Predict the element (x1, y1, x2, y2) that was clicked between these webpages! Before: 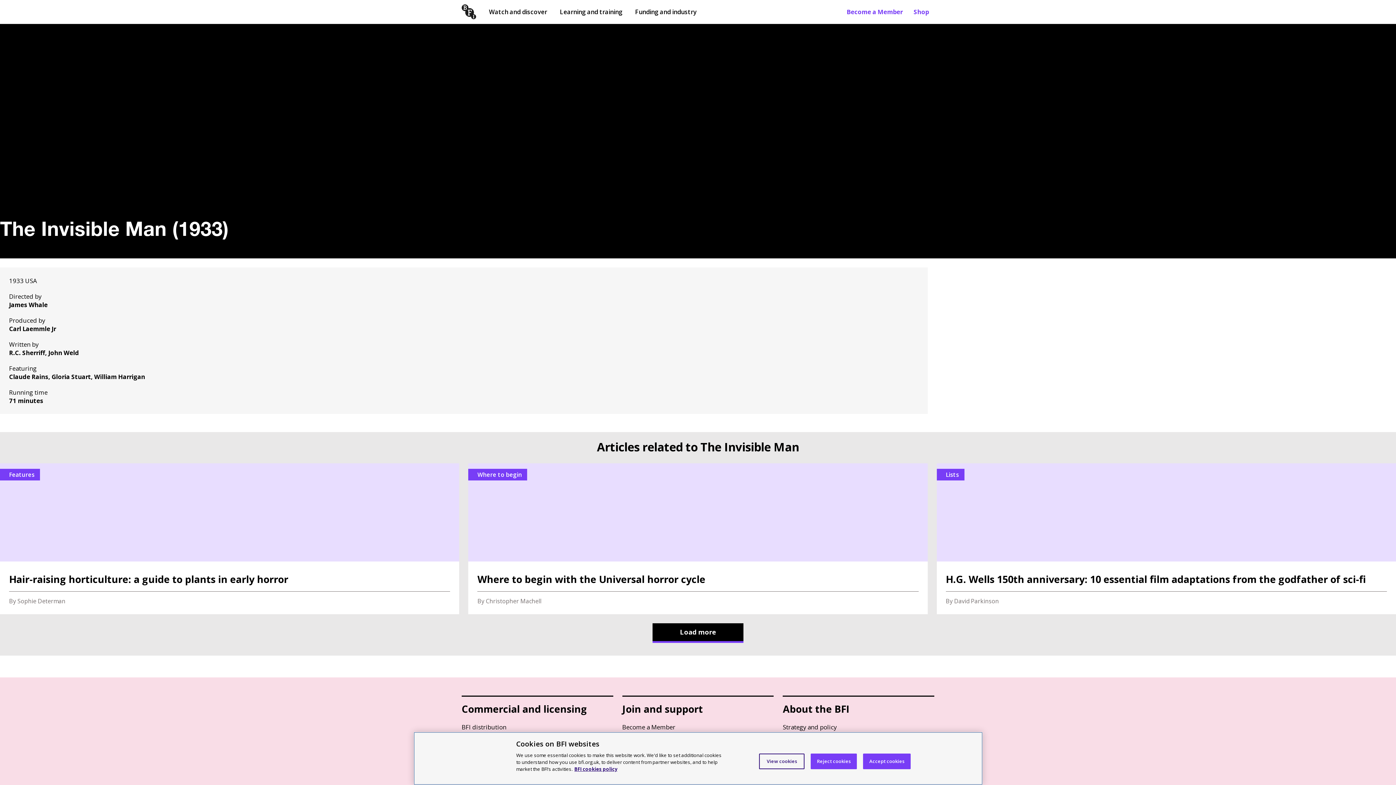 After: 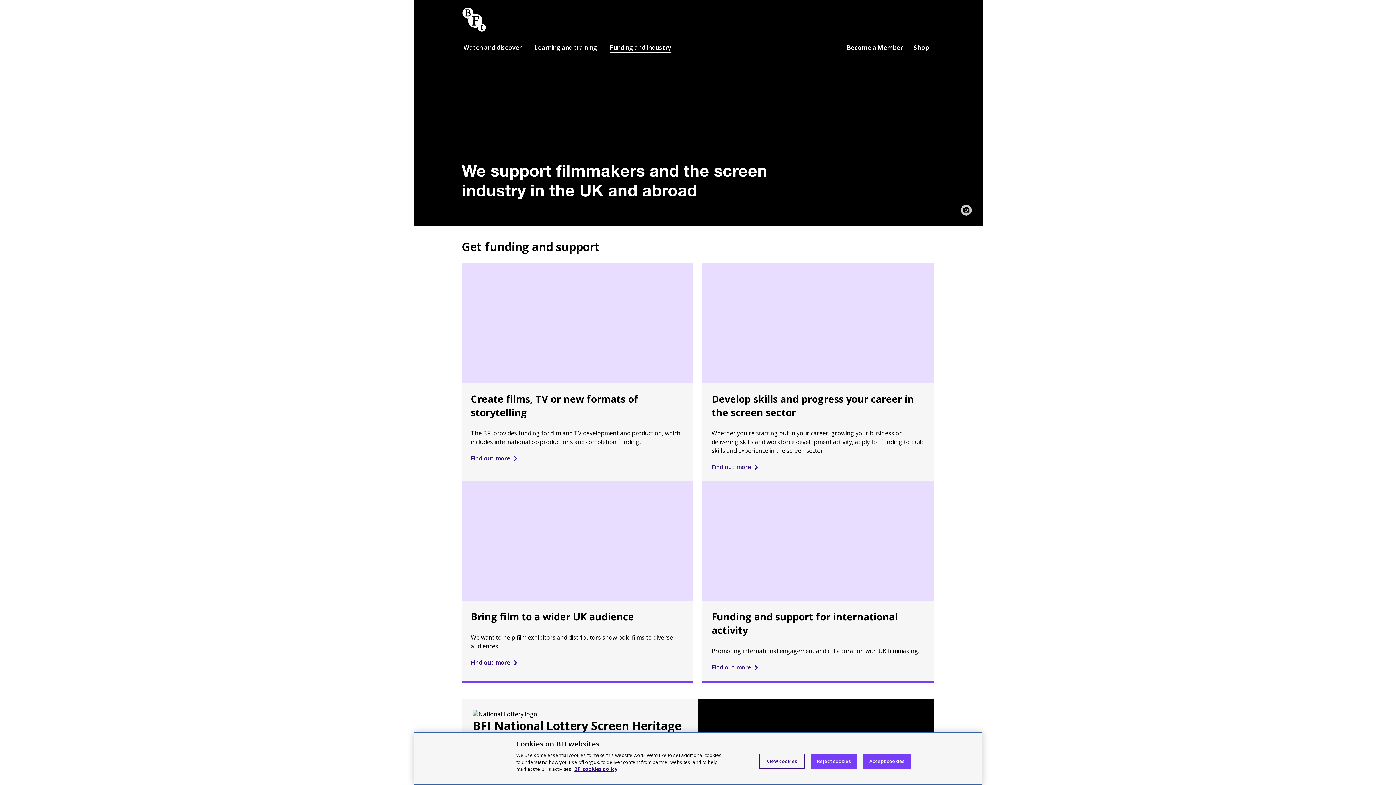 Action: label: Funding and industry bbox: (629, 0, 702, 23)